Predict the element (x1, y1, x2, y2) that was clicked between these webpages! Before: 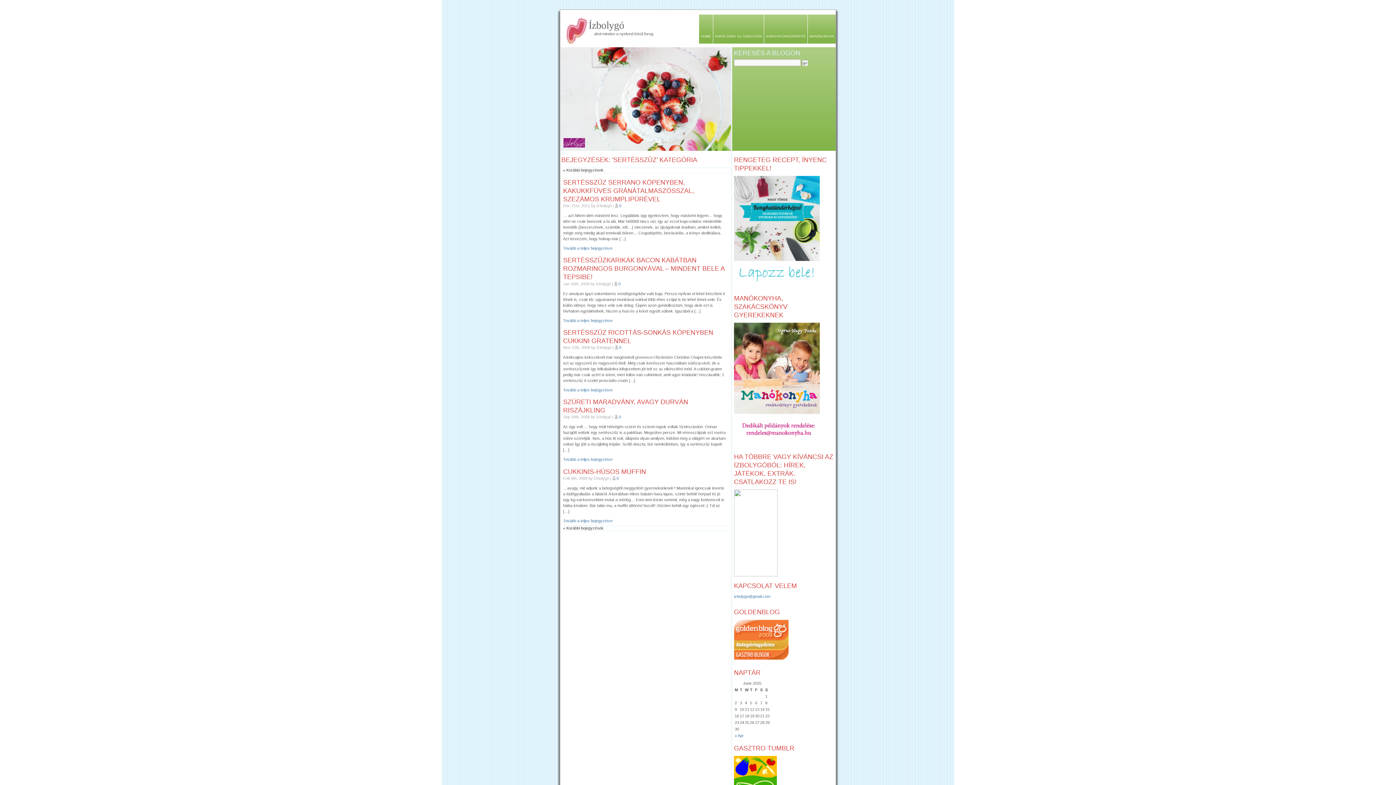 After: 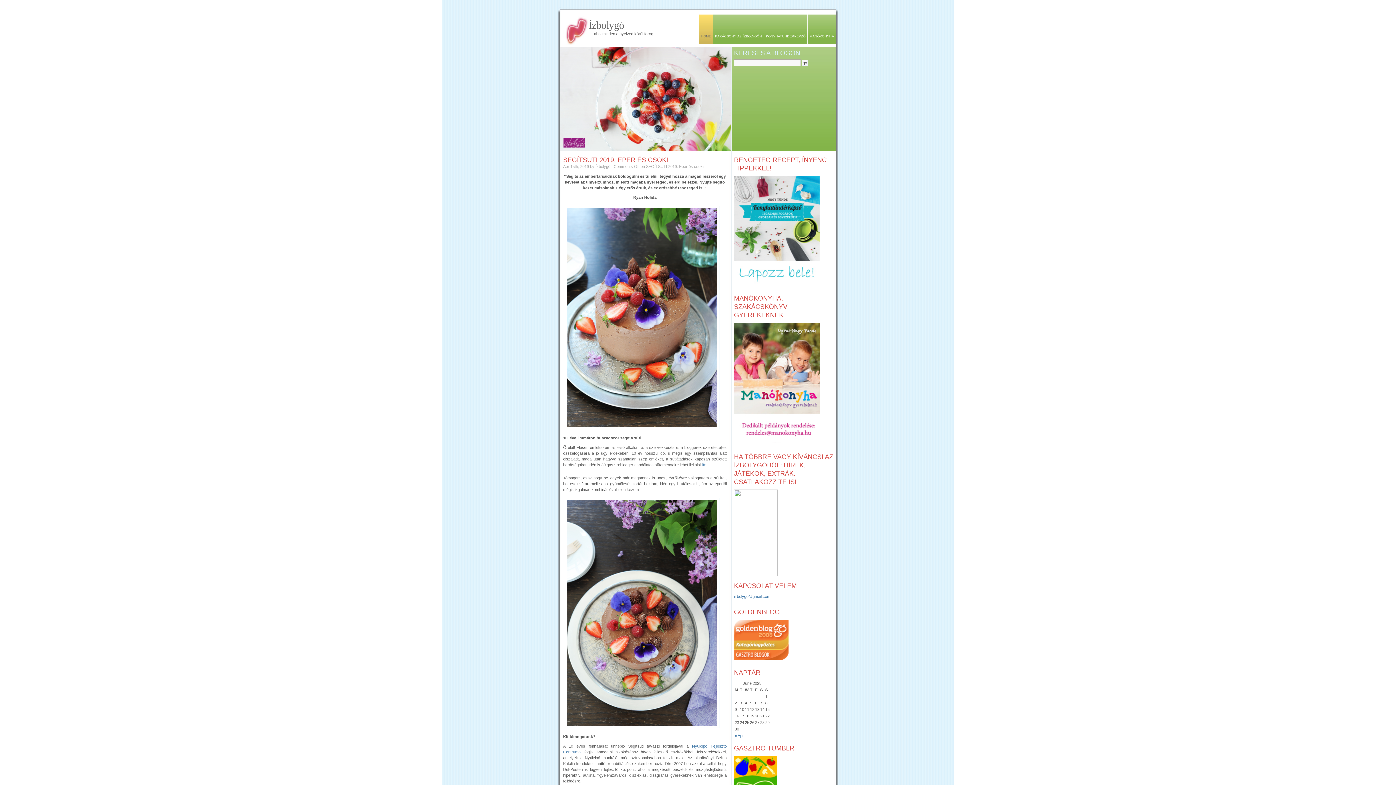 Action: label: Ízbolygó bbox: (588, 10, 624, 40)